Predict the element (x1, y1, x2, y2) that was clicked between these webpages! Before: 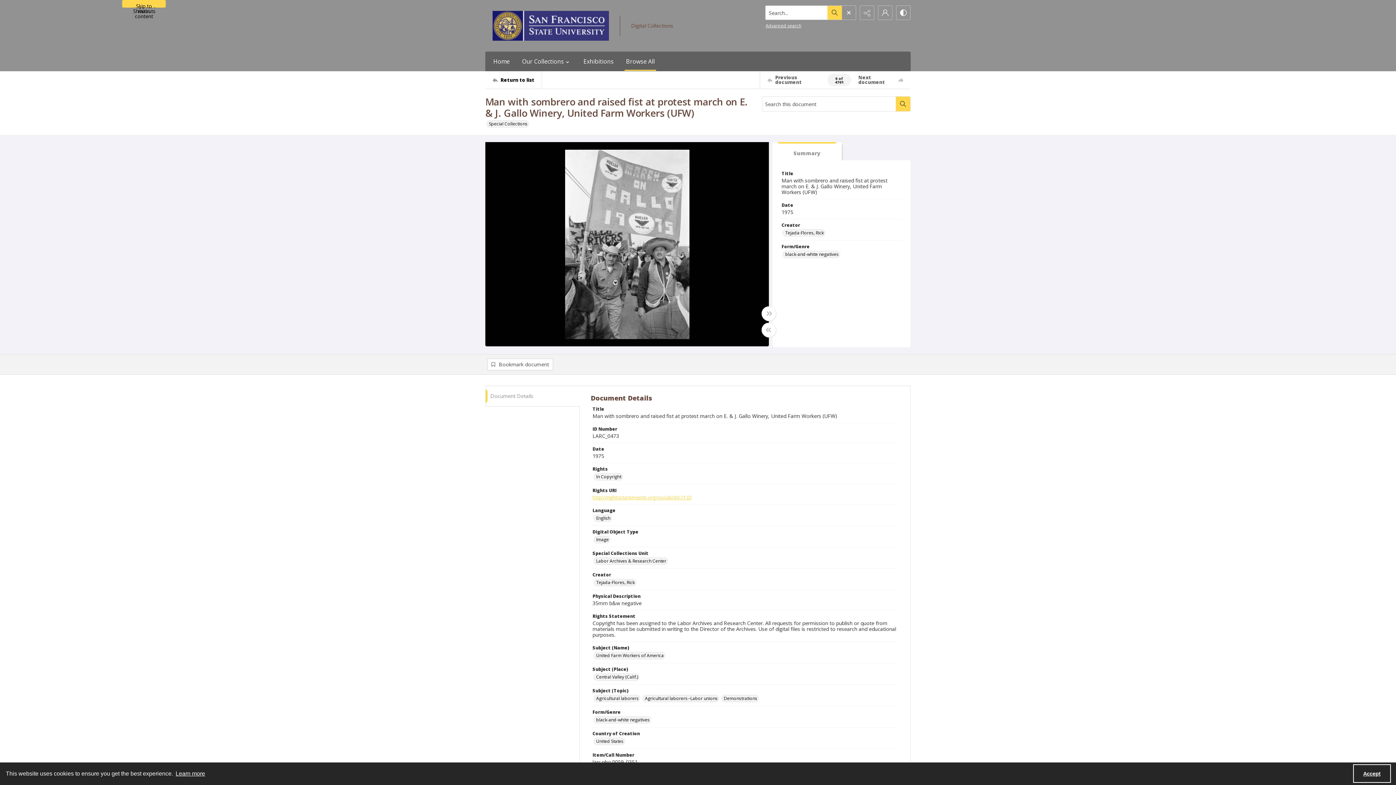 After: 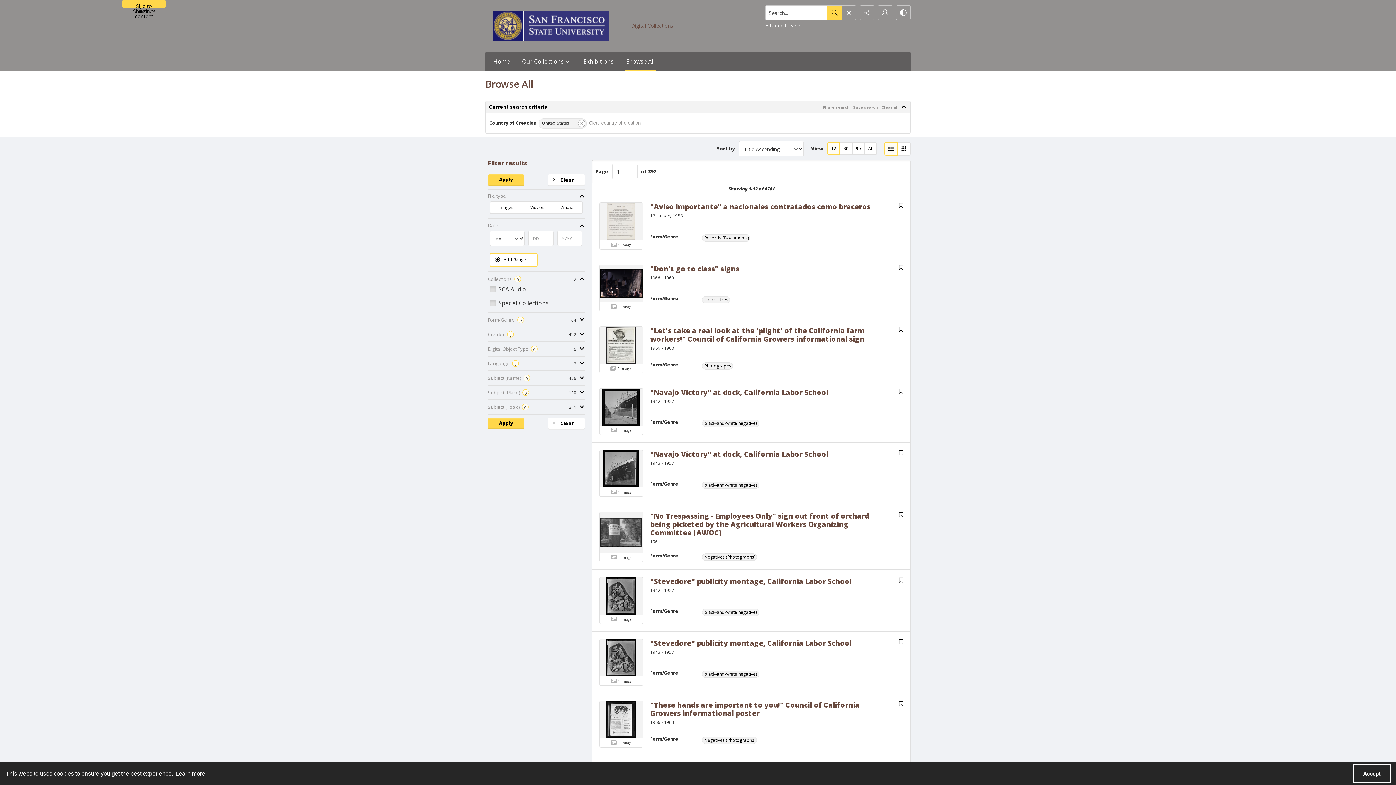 Action: label: Country of Creation United States bbox: (593, 738, 625, 745)